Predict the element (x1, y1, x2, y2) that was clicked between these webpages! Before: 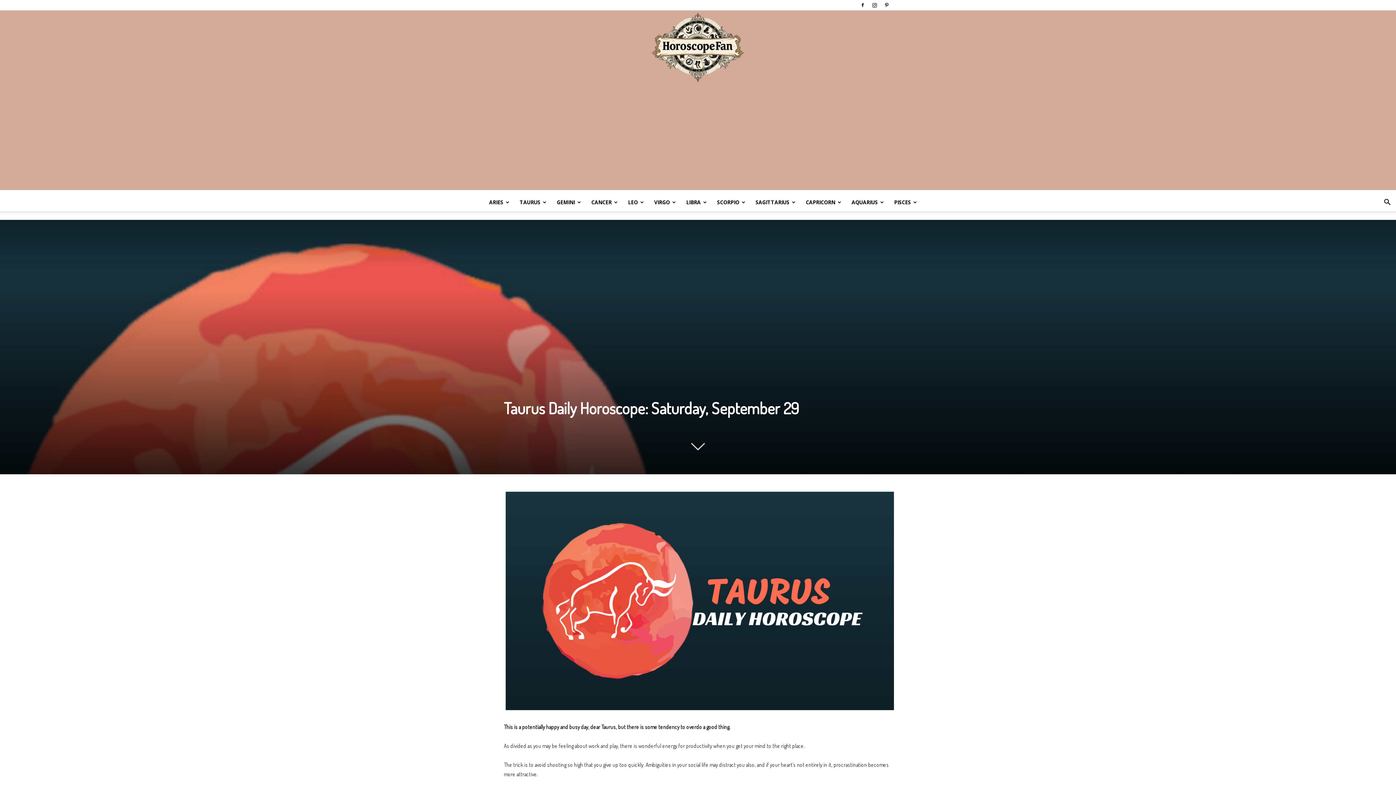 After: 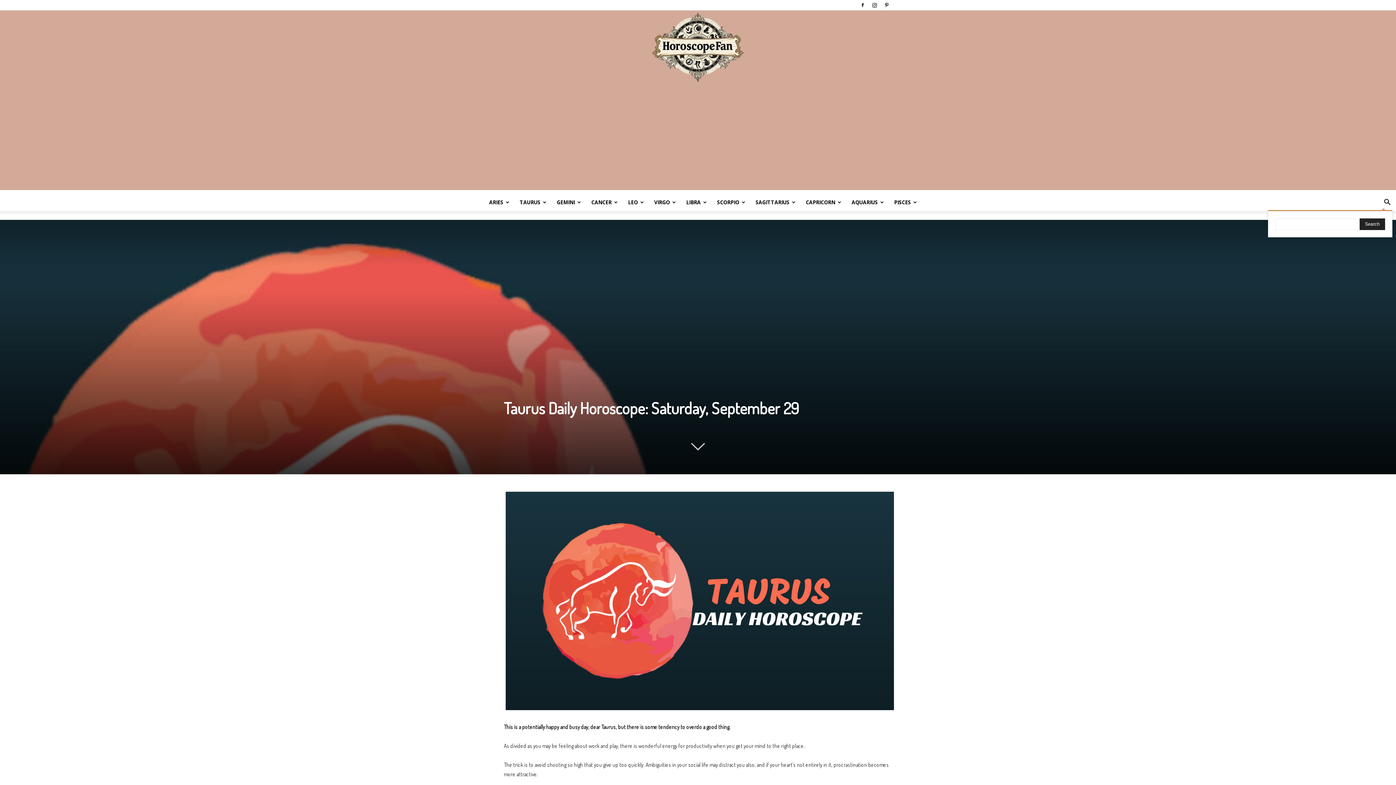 Action: bbox: (1378, 199, 1396, 206) label: Search